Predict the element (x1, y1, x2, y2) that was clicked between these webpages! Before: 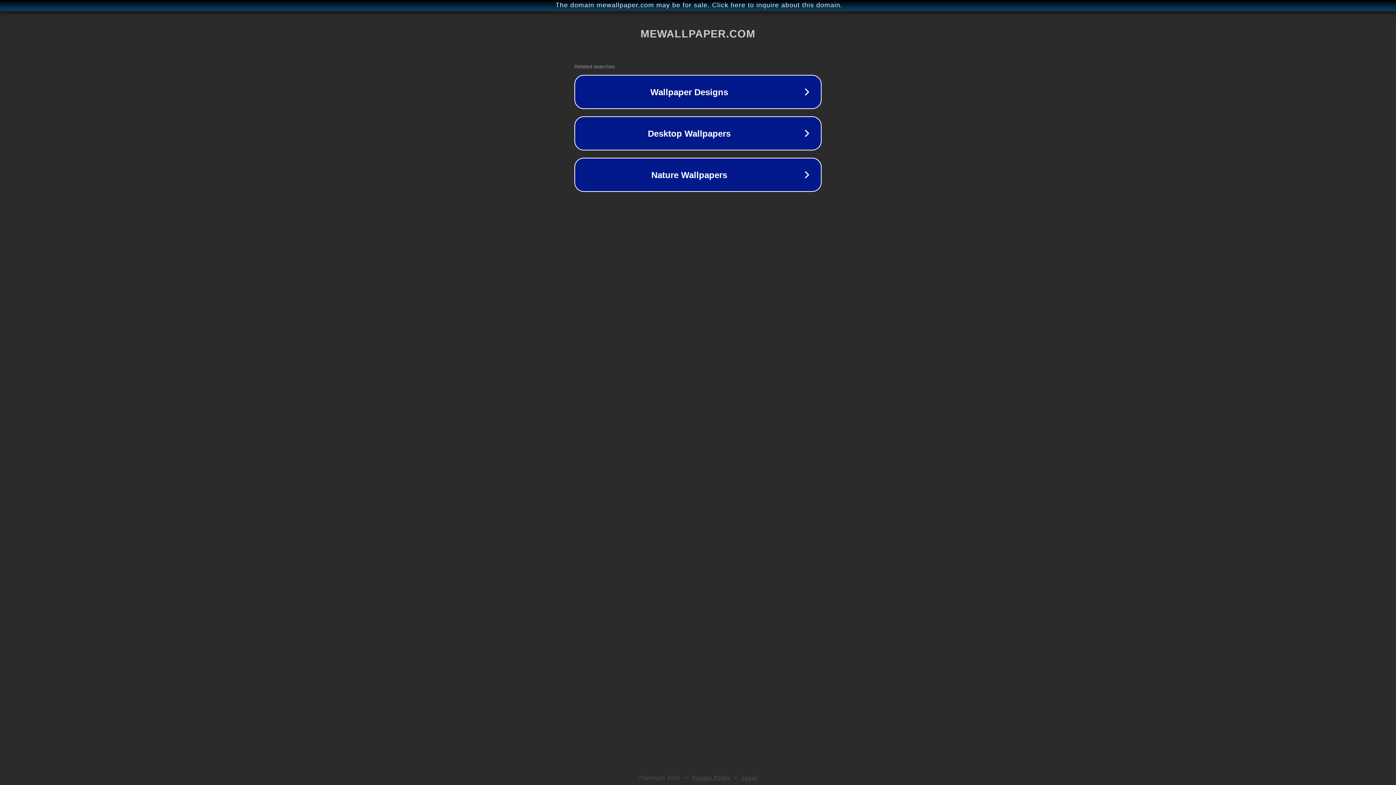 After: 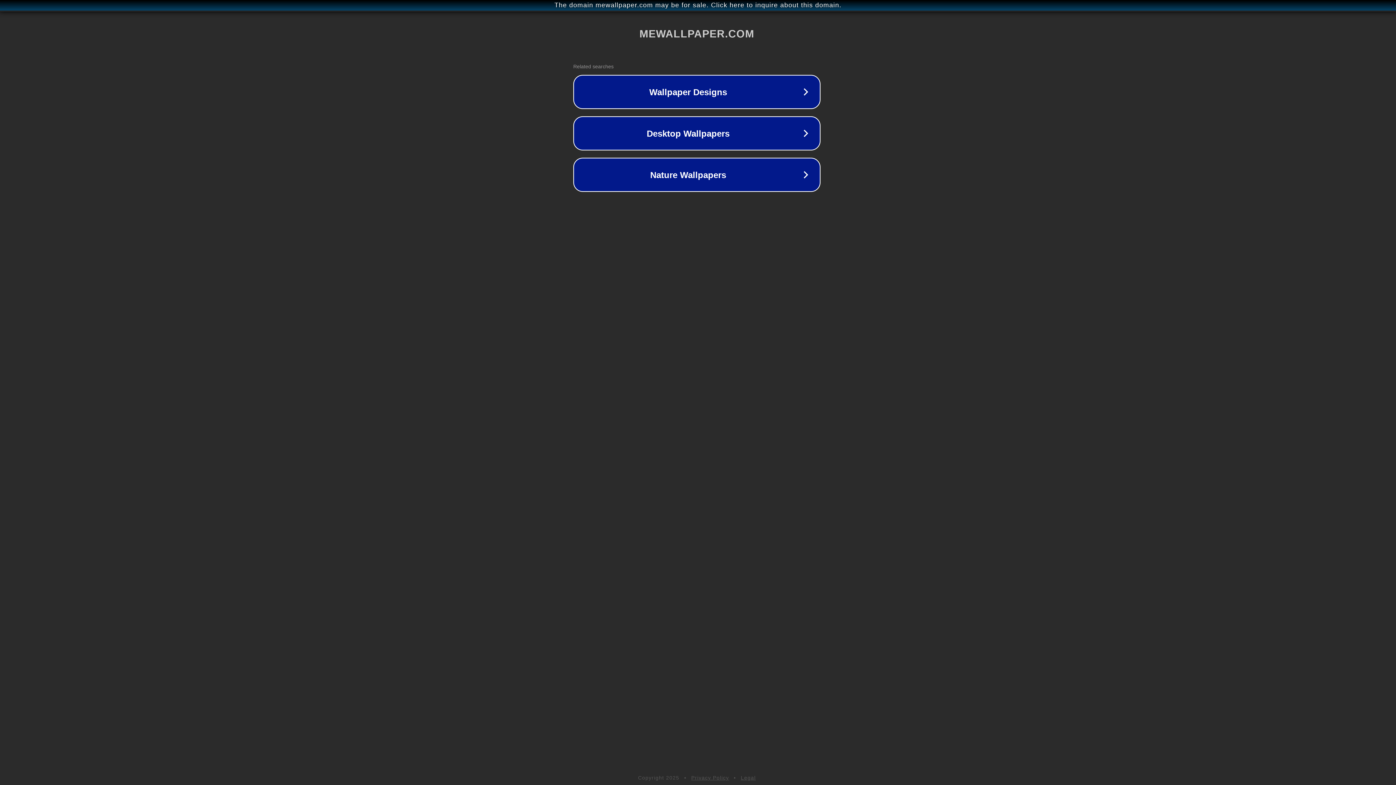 Action: bbox: (1, 1, 1397, 9) label: The domain mewallpaper.com may be for sale. Click here to inquire about this domain.